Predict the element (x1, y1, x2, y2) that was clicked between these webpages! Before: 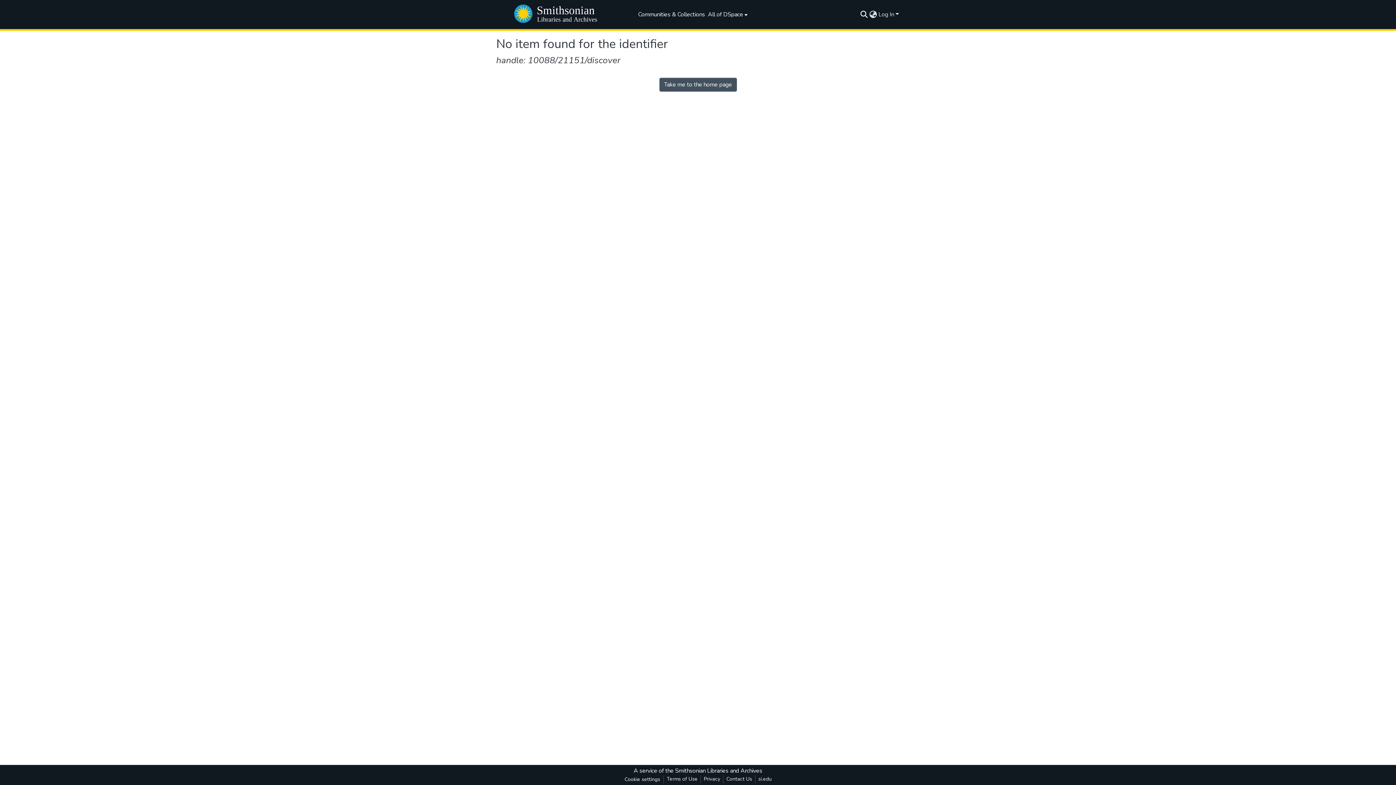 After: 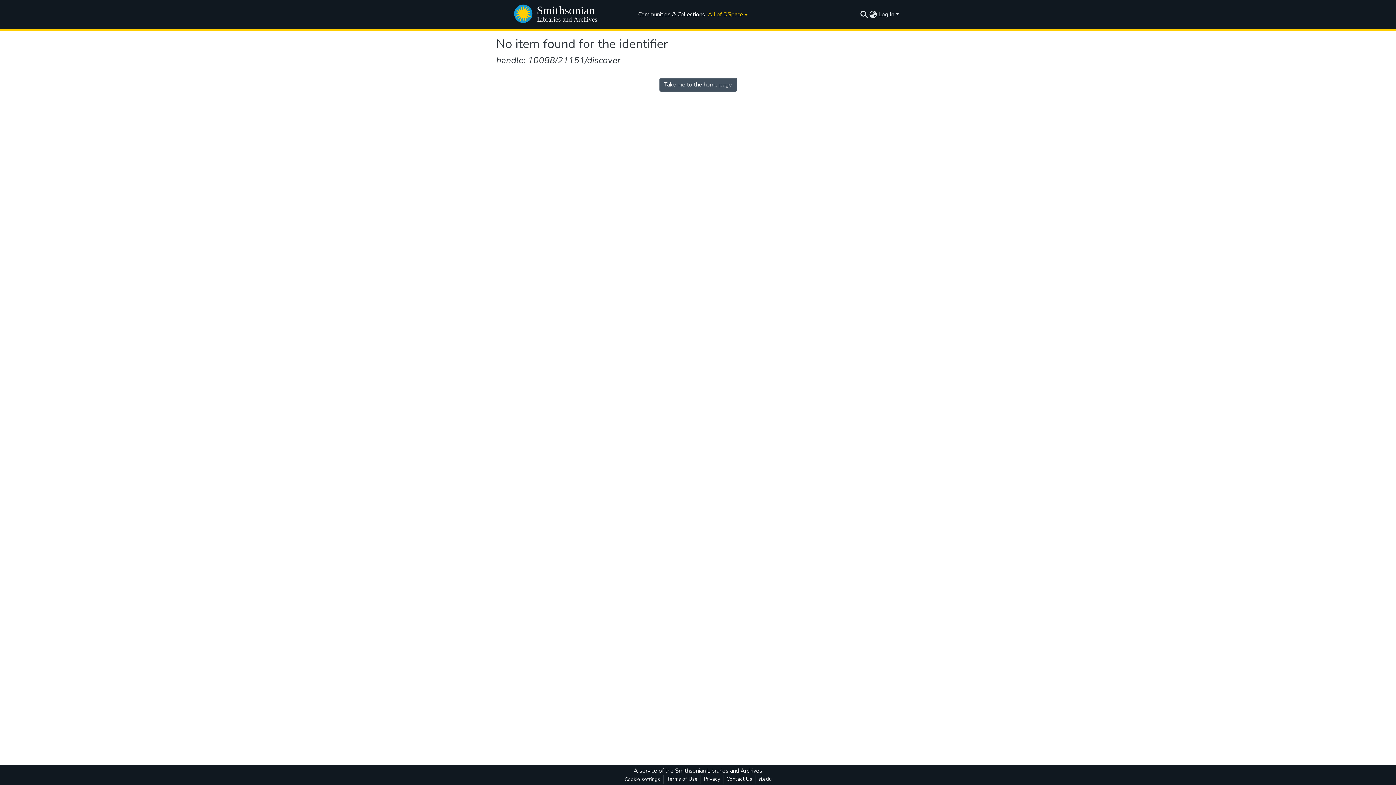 Action: label: All of DSpace bbox: (706, 0, 747, 29)